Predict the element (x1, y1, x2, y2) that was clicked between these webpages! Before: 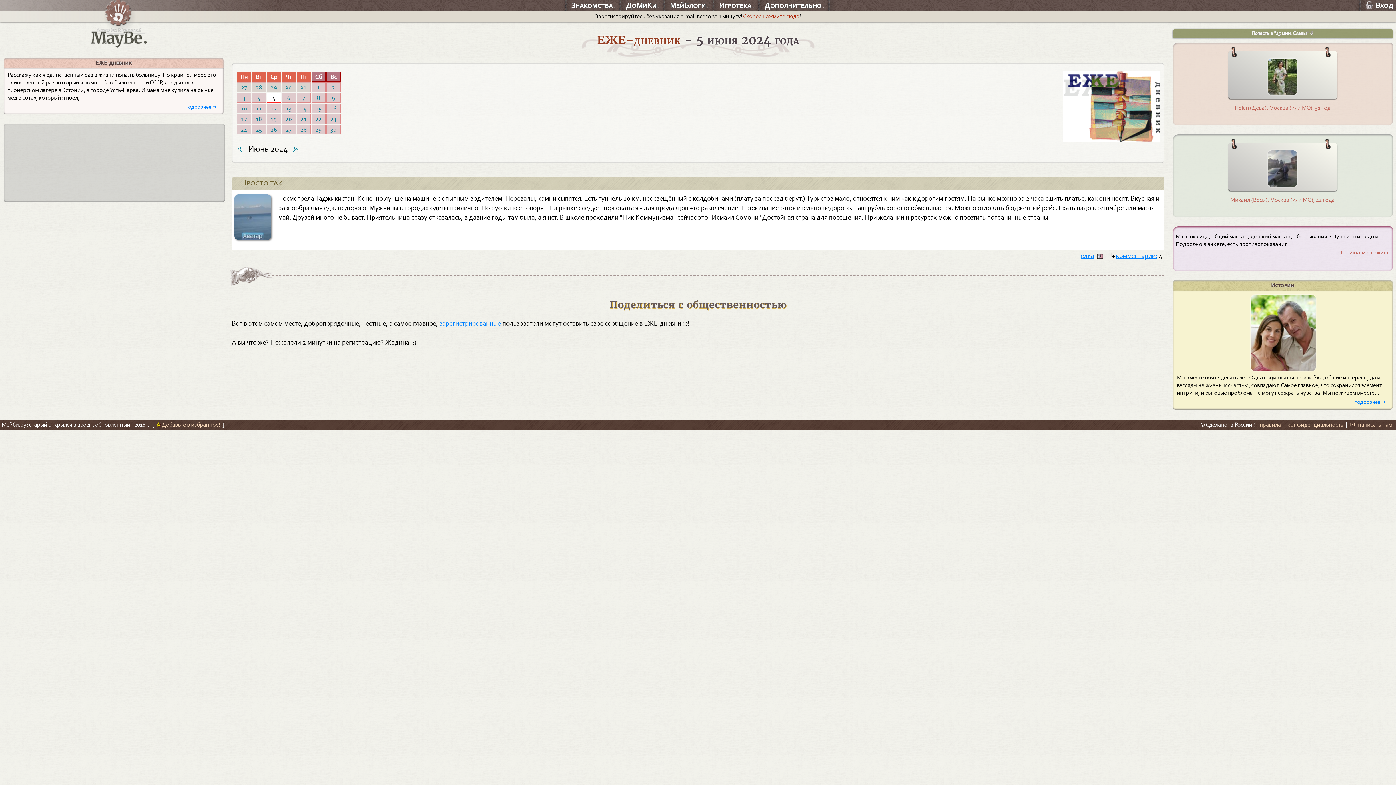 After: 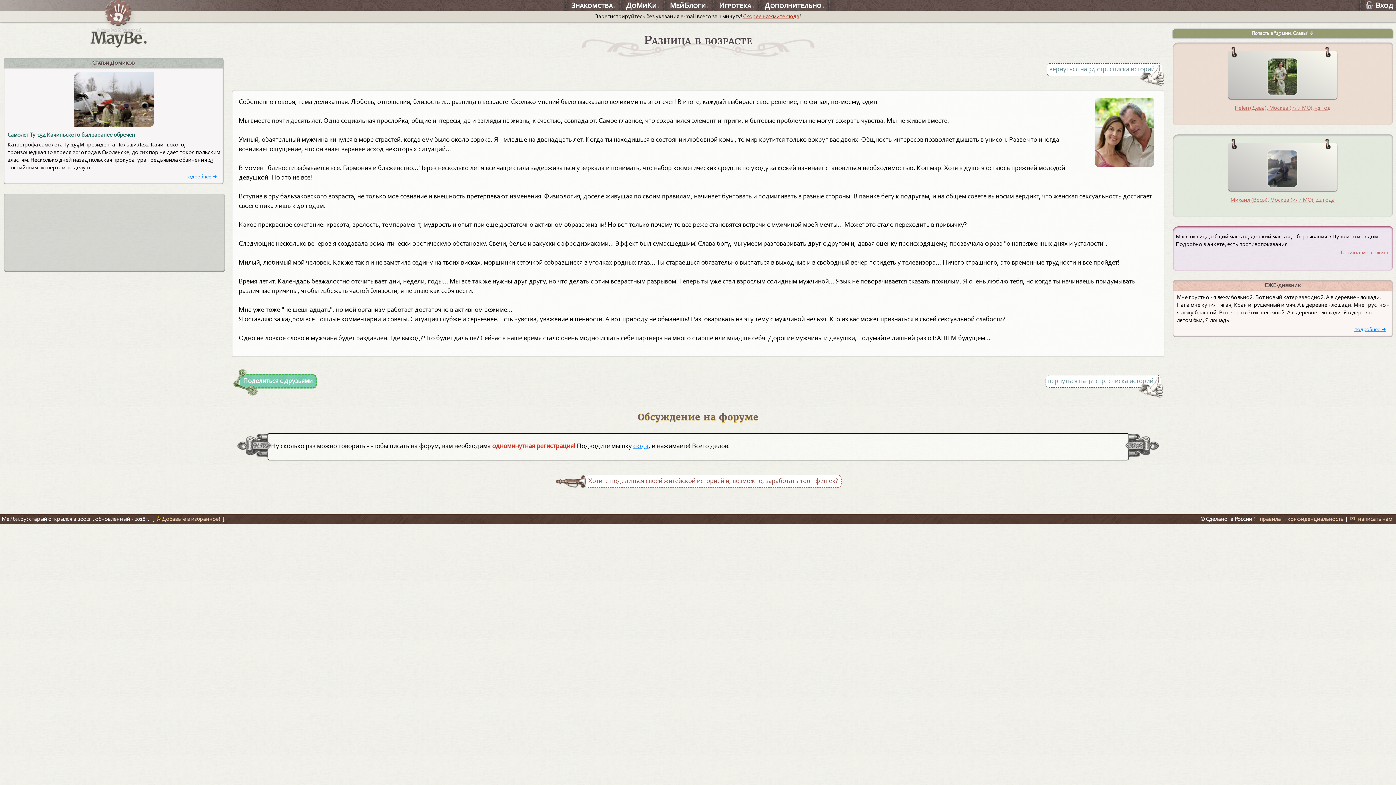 Action: bbox: (1354, 398, 1386, 405) label: подробнее ➜